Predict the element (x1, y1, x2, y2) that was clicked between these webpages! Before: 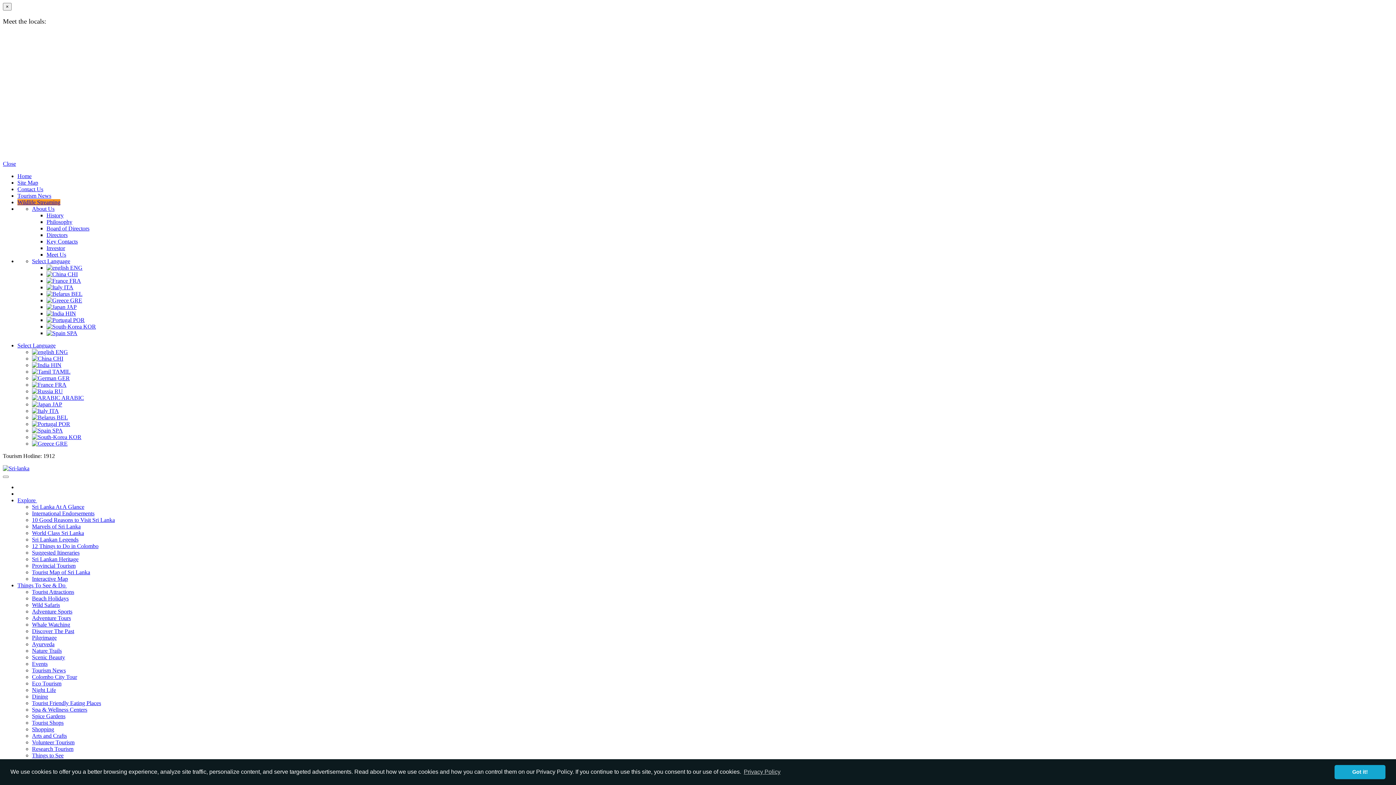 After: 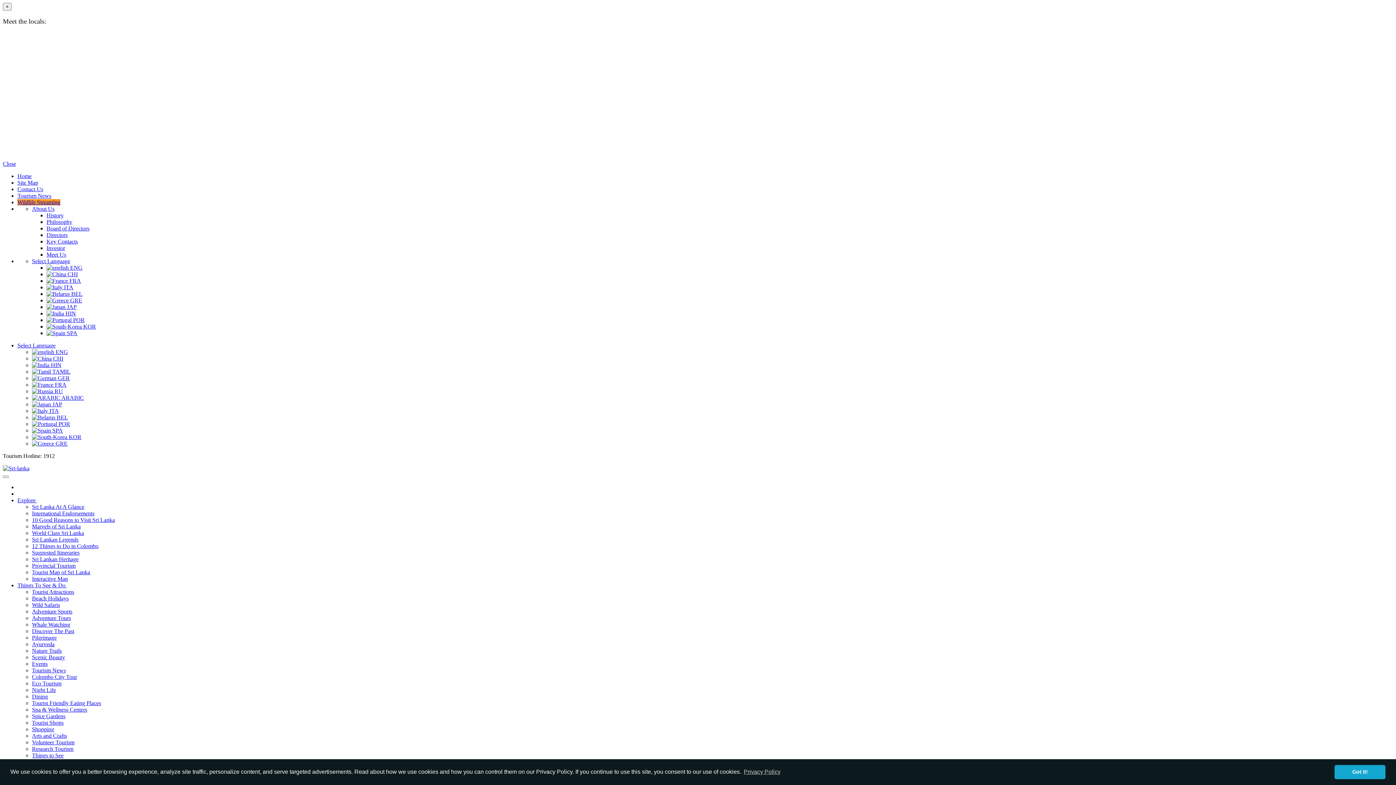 Action: label:  ITA bbox: (32, 408, 58, 414)